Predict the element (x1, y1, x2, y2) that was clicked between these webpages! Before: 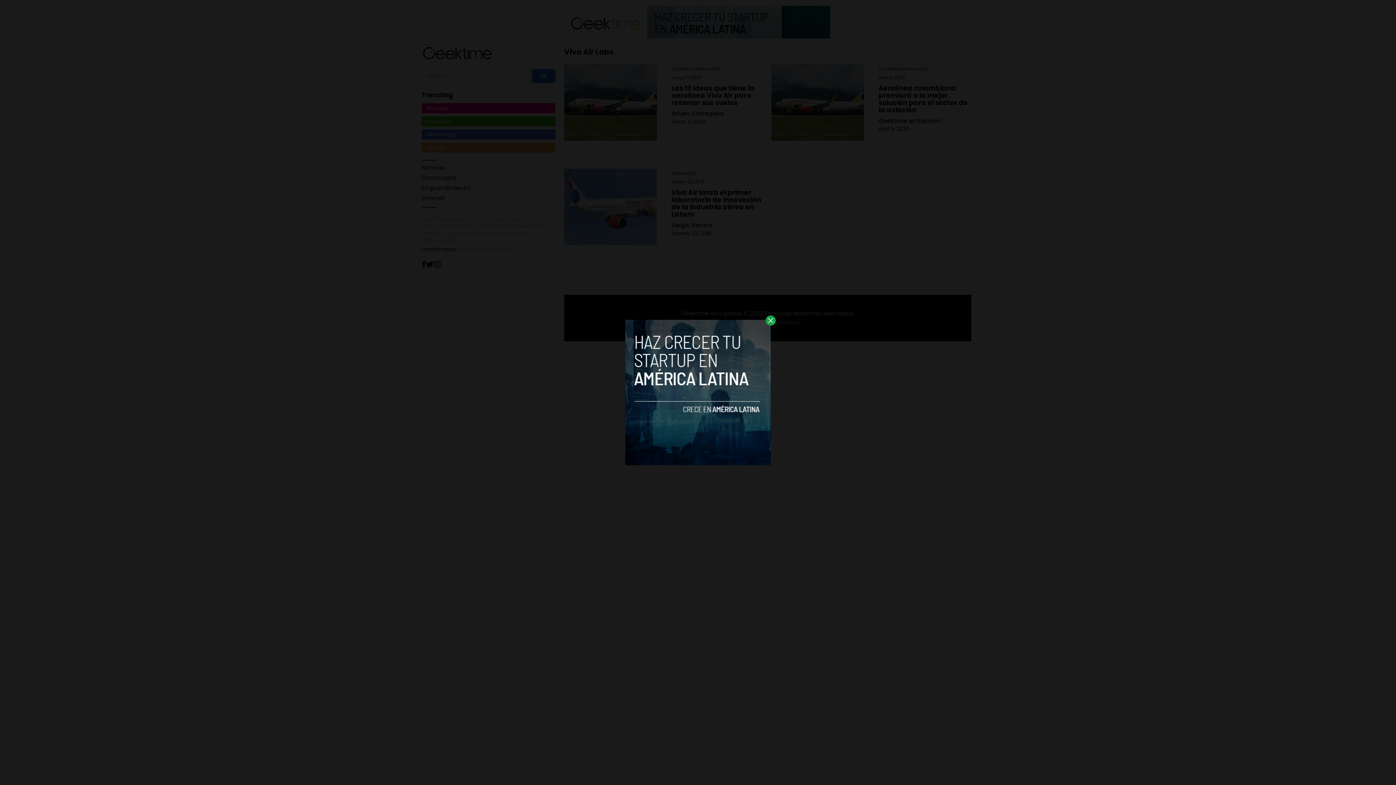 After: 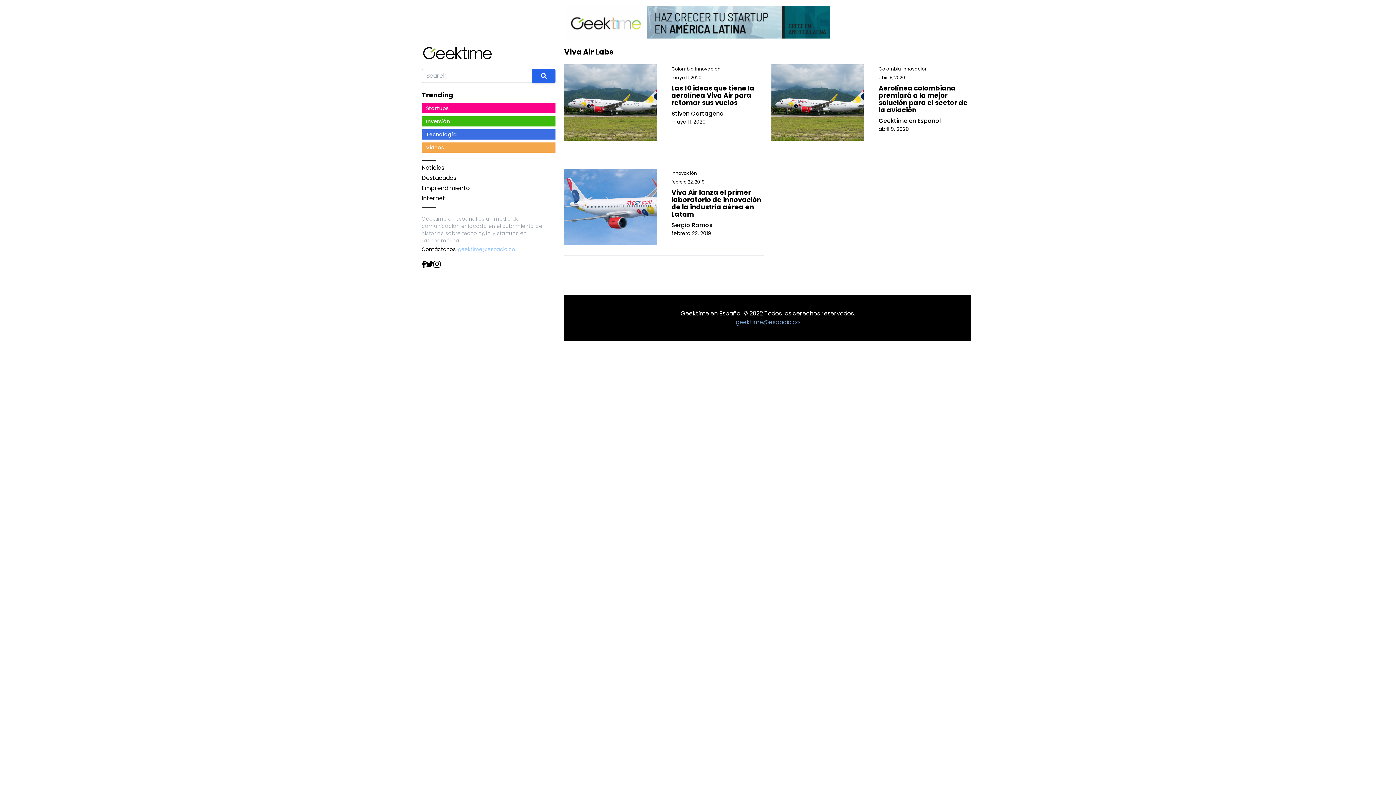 Action: bbox: (765, 315, 776, 325)